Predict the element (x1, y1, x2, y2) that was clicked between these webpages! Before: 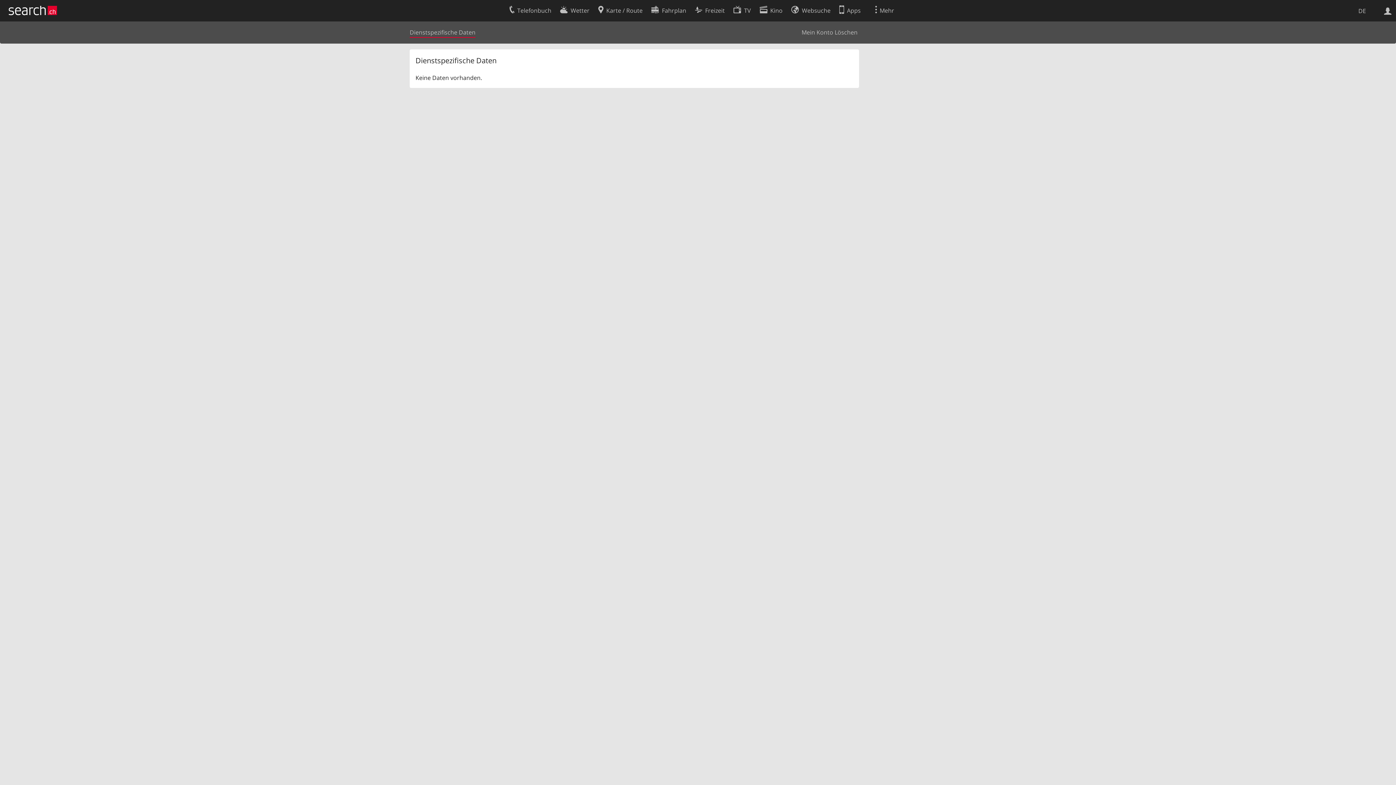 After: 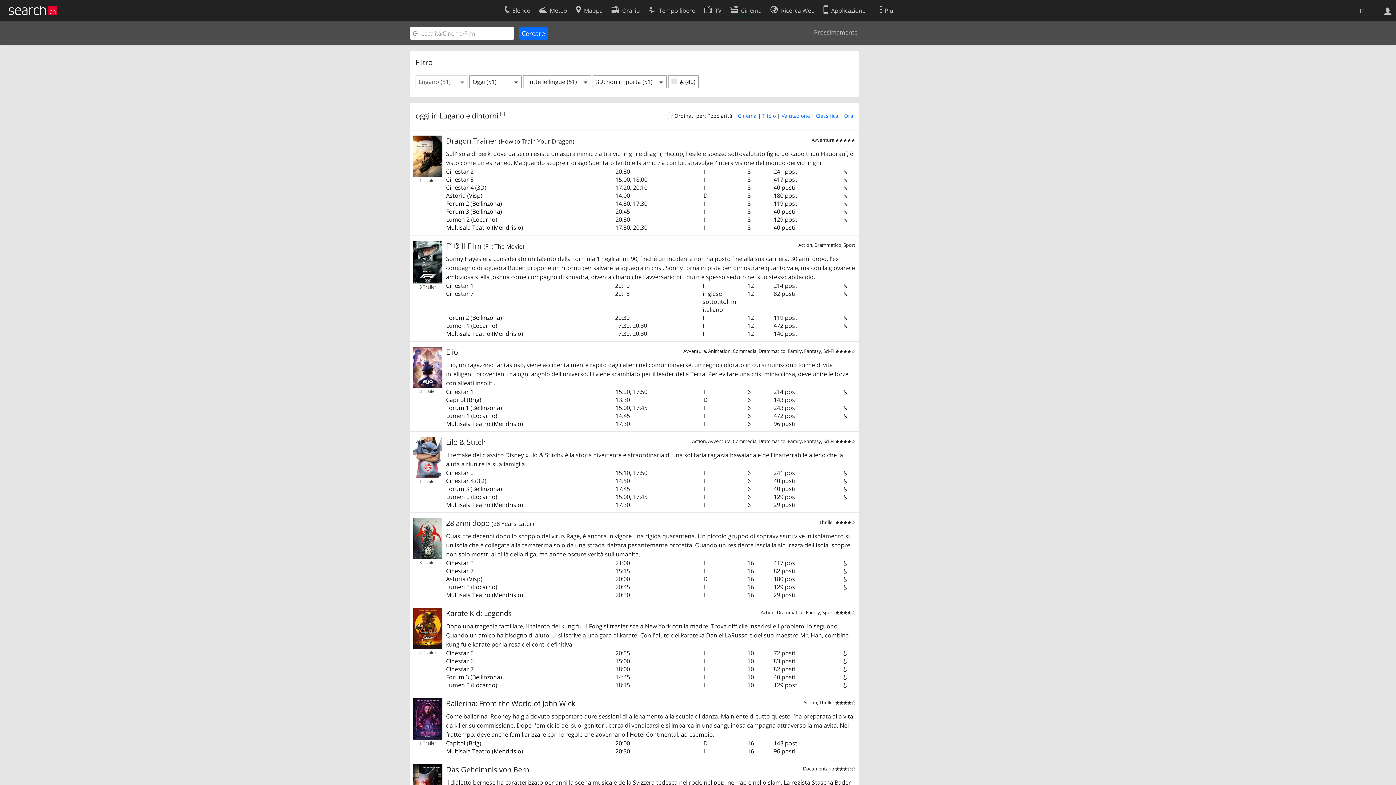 Action: bbox: (759, 2, 782, 16) label: Kino